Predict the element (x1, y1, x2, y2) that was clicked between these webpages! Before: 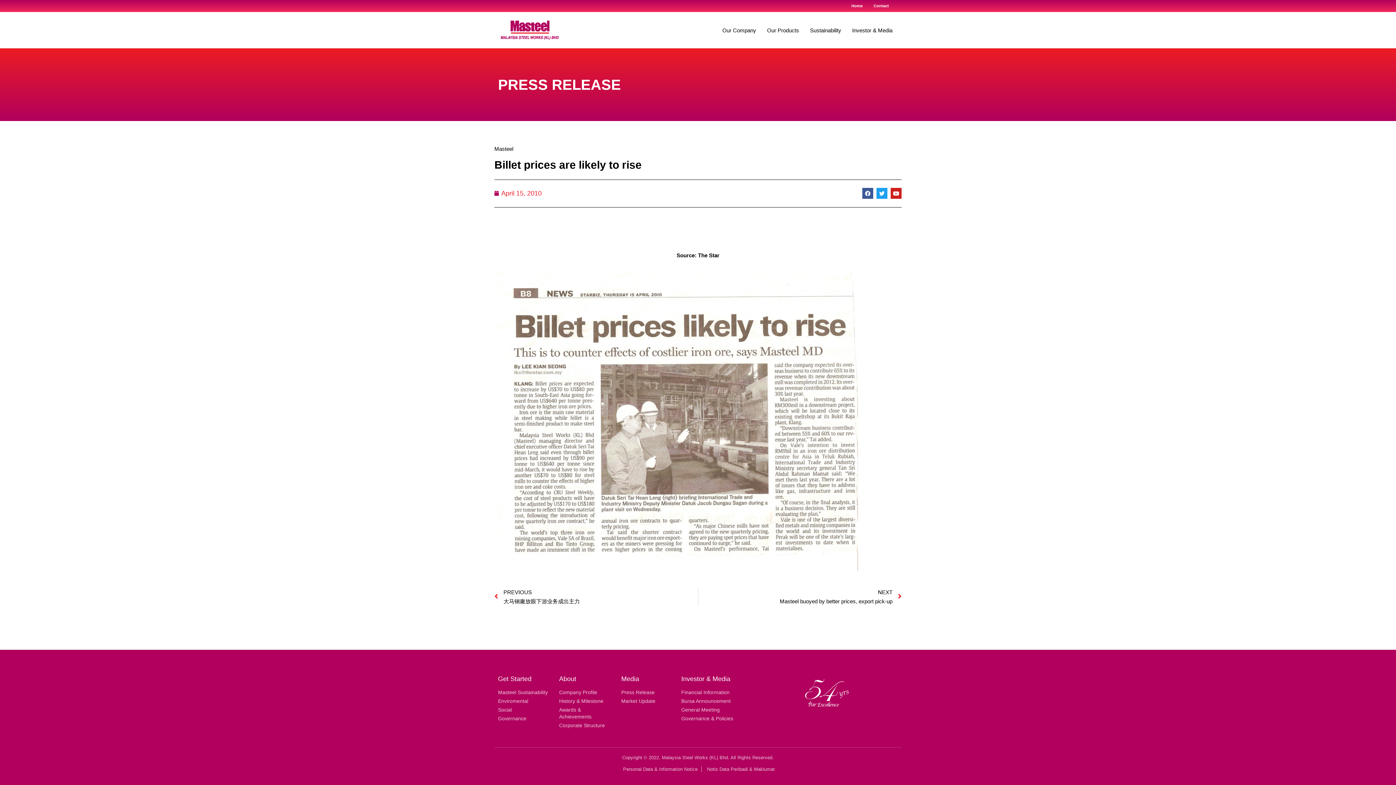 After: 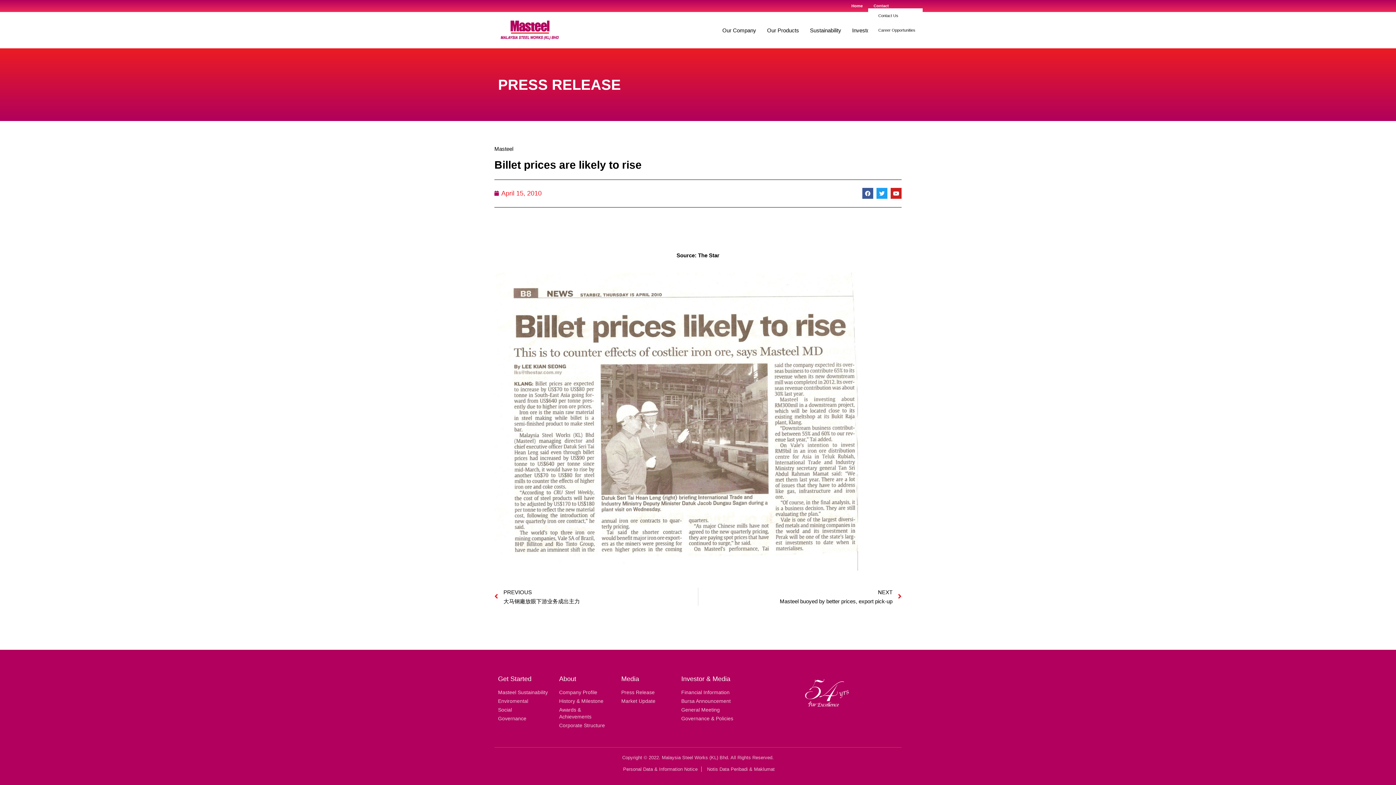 Action: bbox: (868, 3, 898, 8) label: Contact